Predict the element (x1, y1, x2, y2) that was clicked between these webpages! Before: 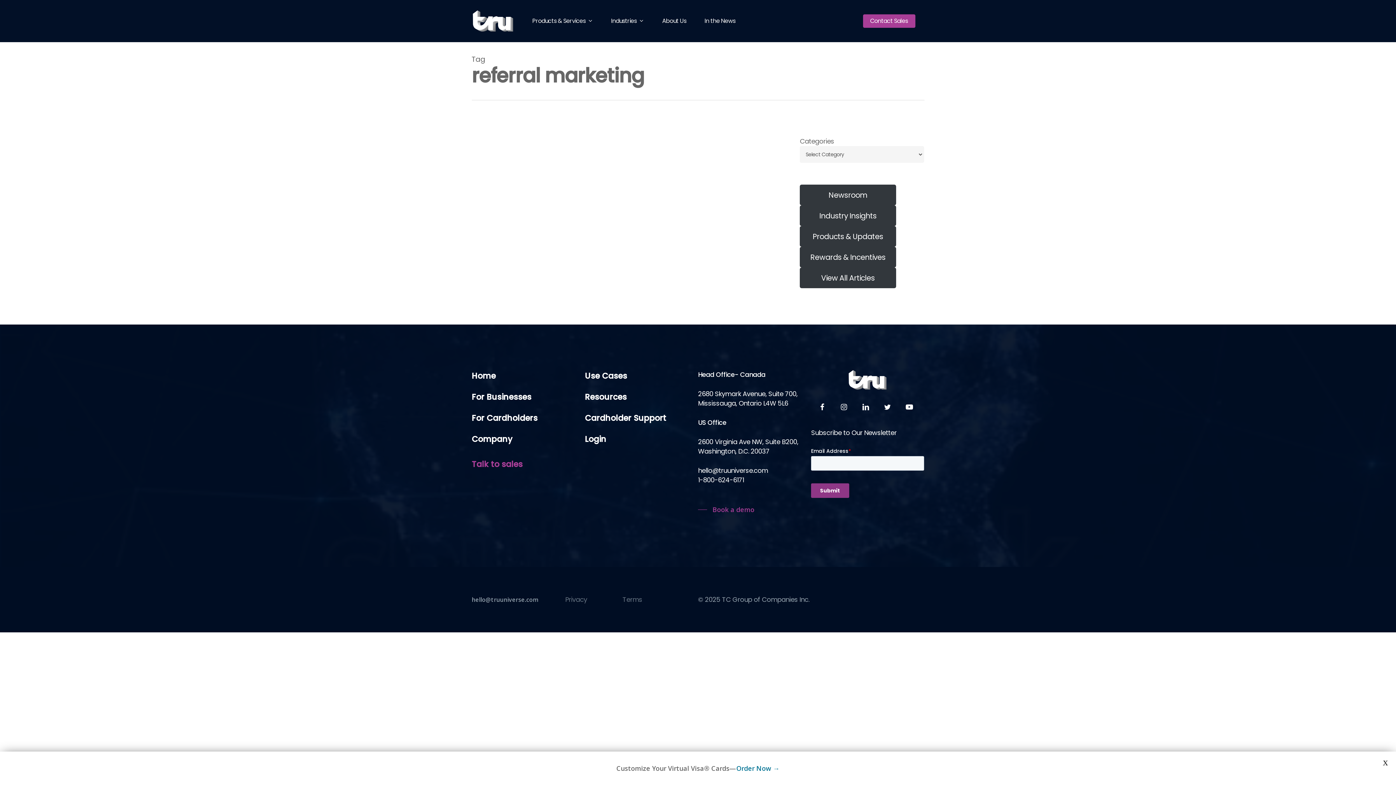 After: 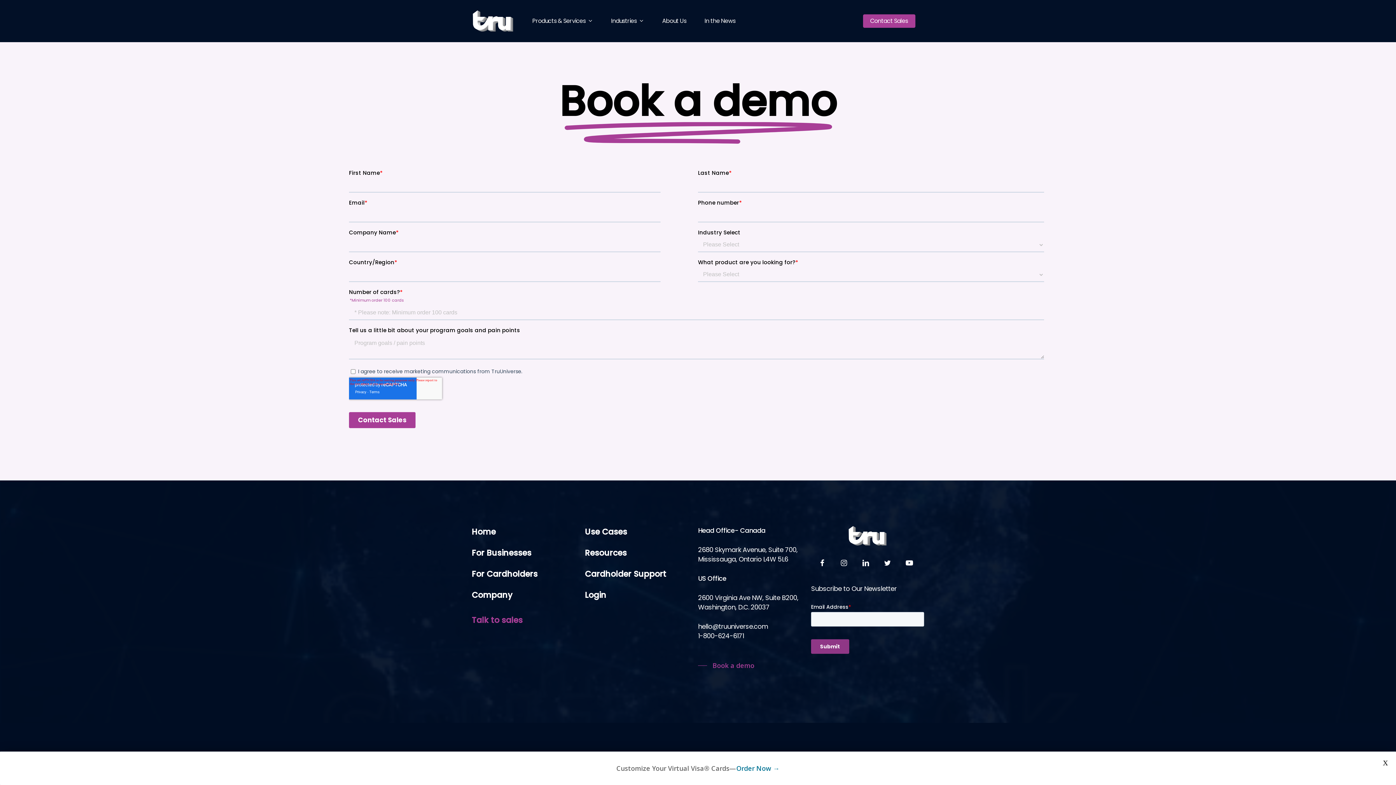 Action: bbox: (698, 503, 754, 515) label: Book a demo